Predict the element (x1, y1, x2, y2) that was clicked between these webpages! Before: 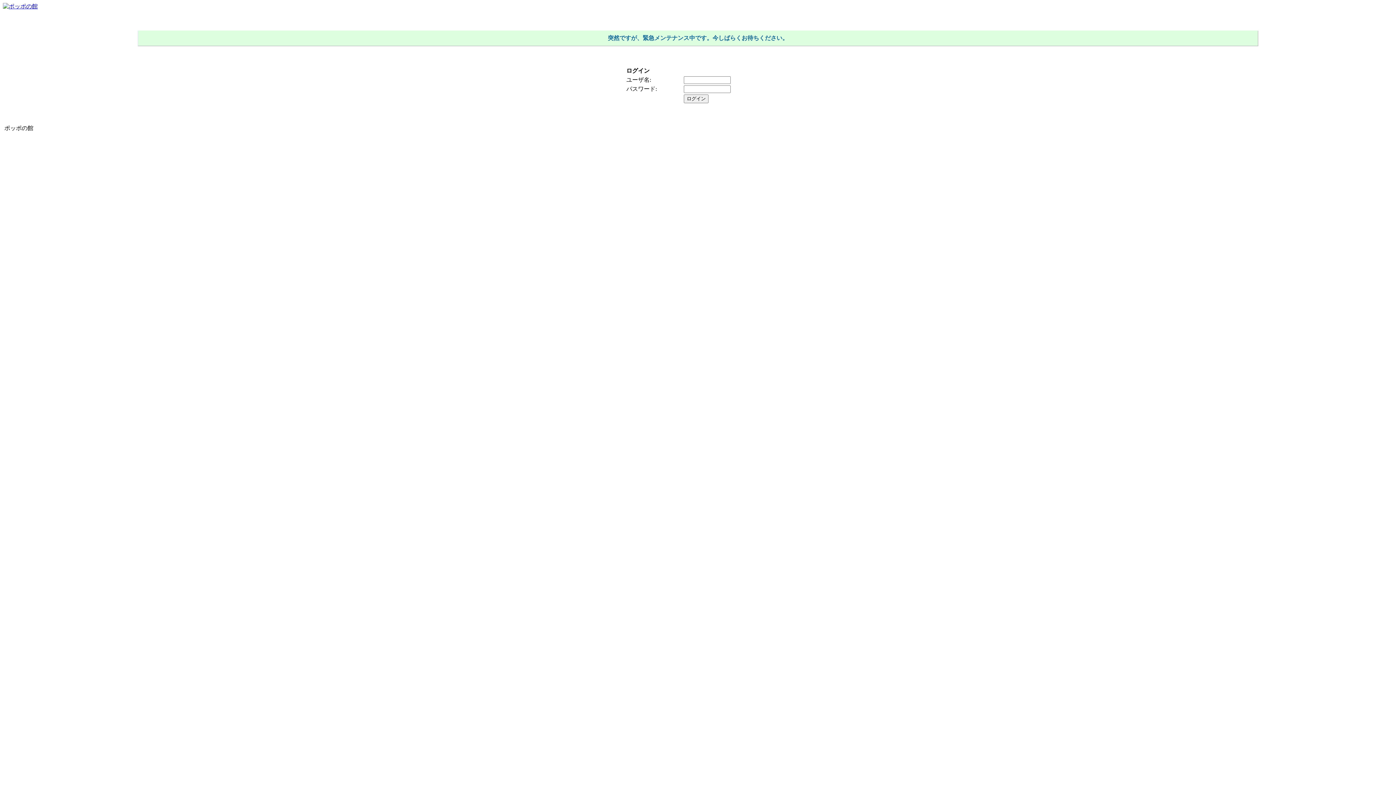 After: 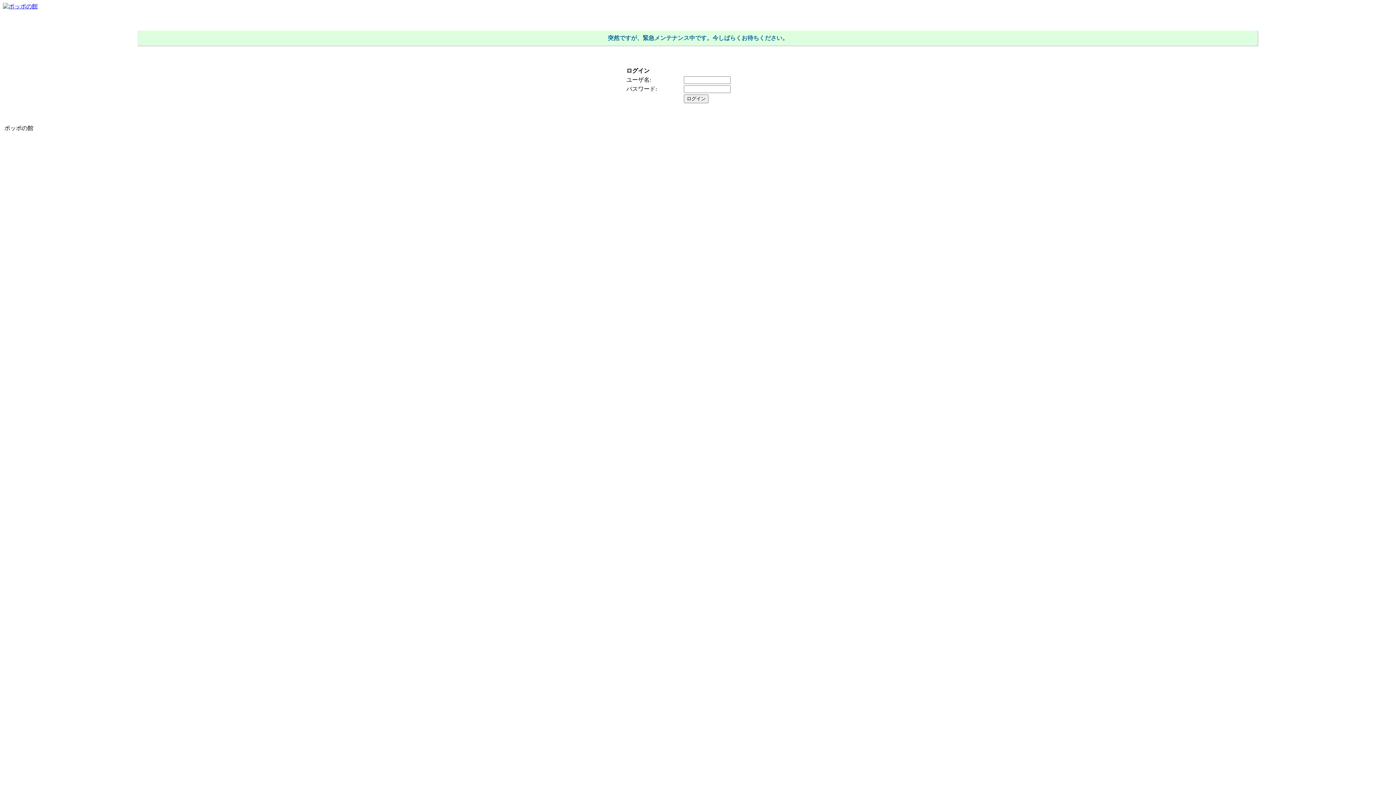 Action: bbox: (2, 3, 37, 9)